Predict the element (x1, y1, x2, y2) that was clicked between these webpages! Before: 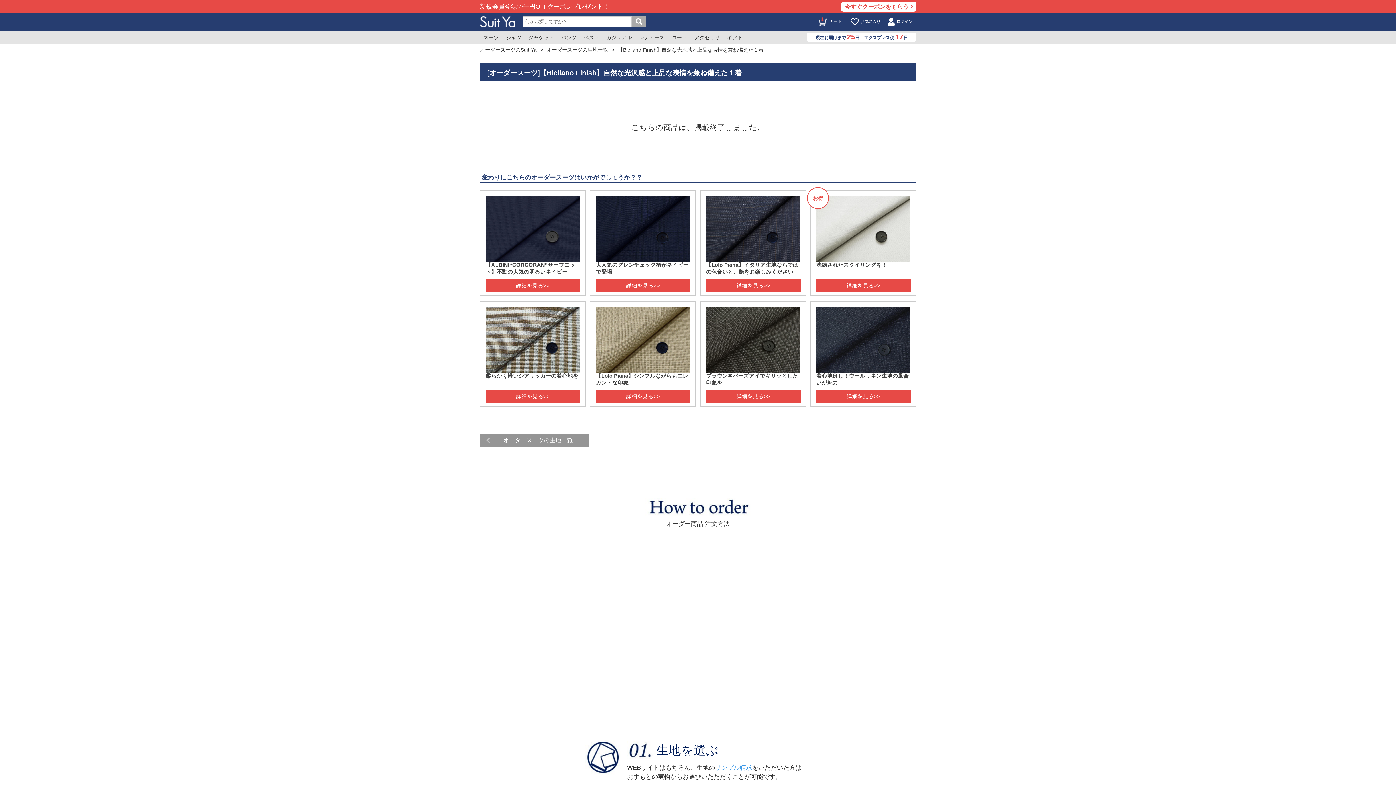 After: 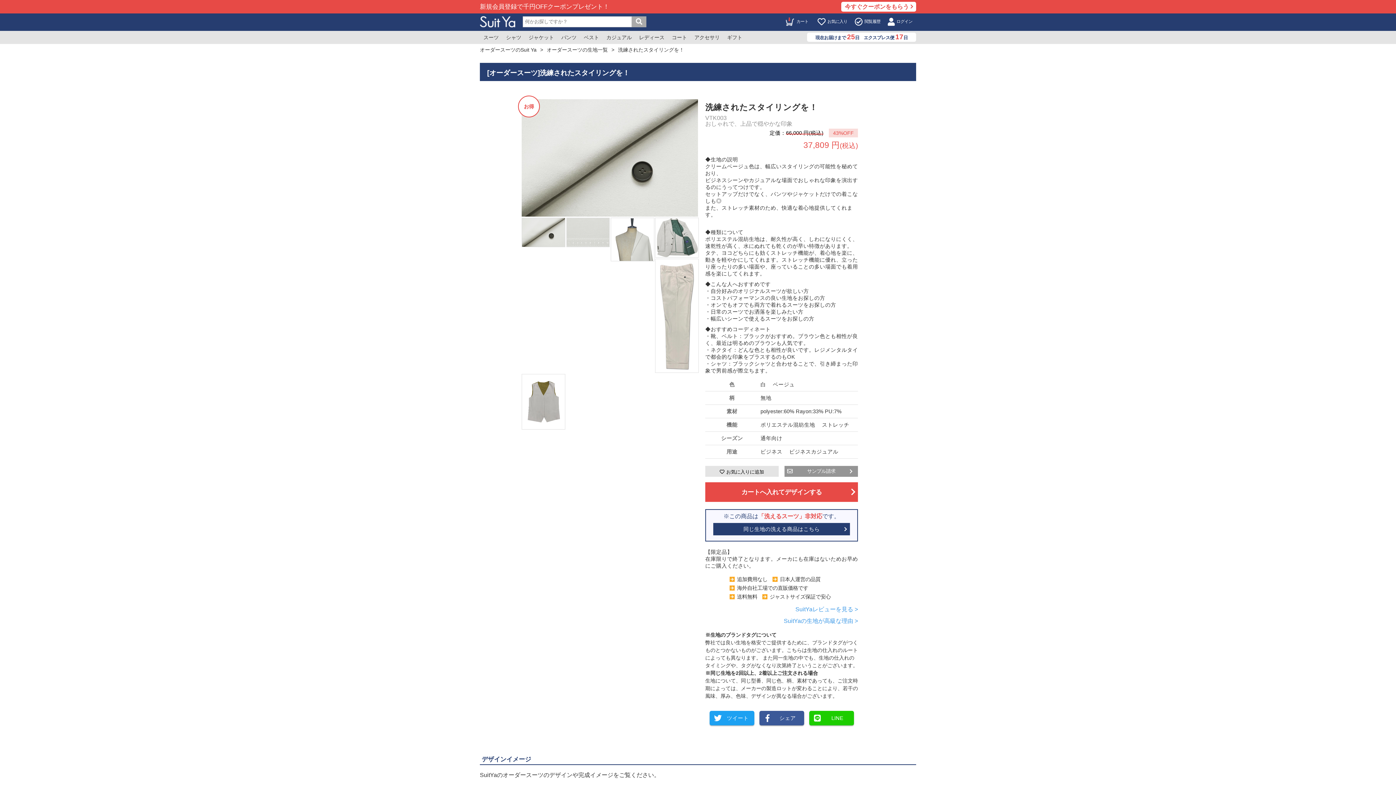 Action: bbox: (810, 190, 916, 296) label: お得

洗練されたスタイリングを！

詳細を見る>>